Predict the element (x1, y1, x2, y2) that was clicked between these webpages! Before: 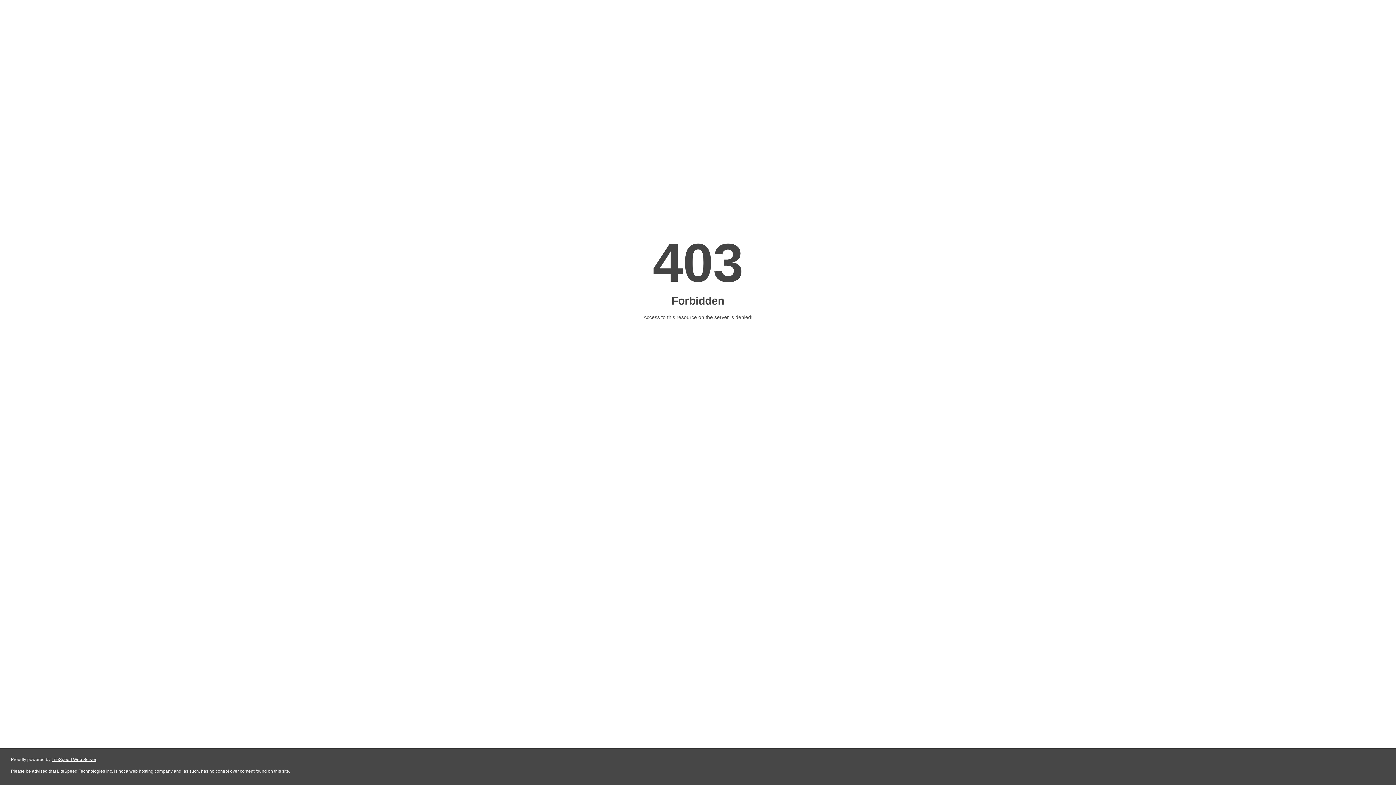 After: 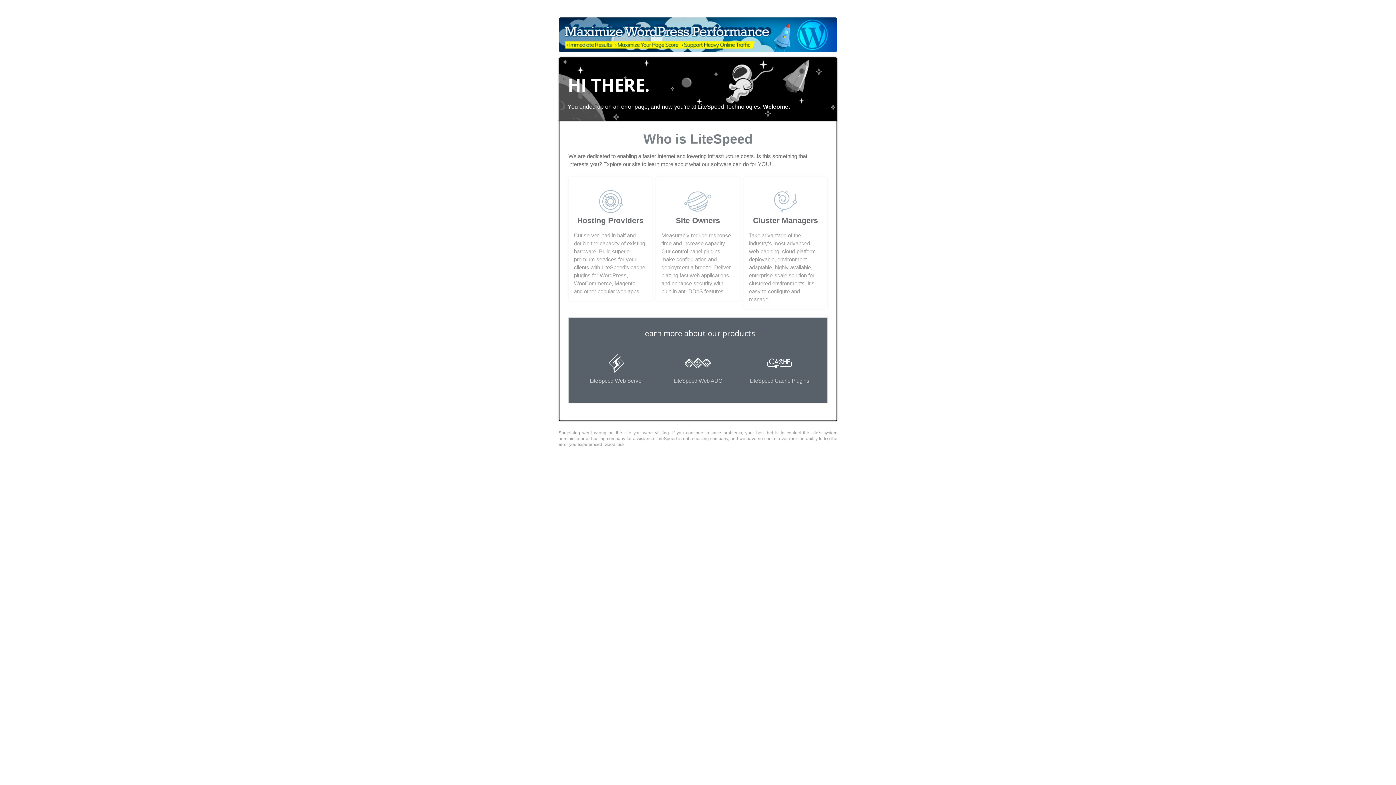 Action: label: LiteSpeed Web Server bbox: (51, 757, 96, 762)